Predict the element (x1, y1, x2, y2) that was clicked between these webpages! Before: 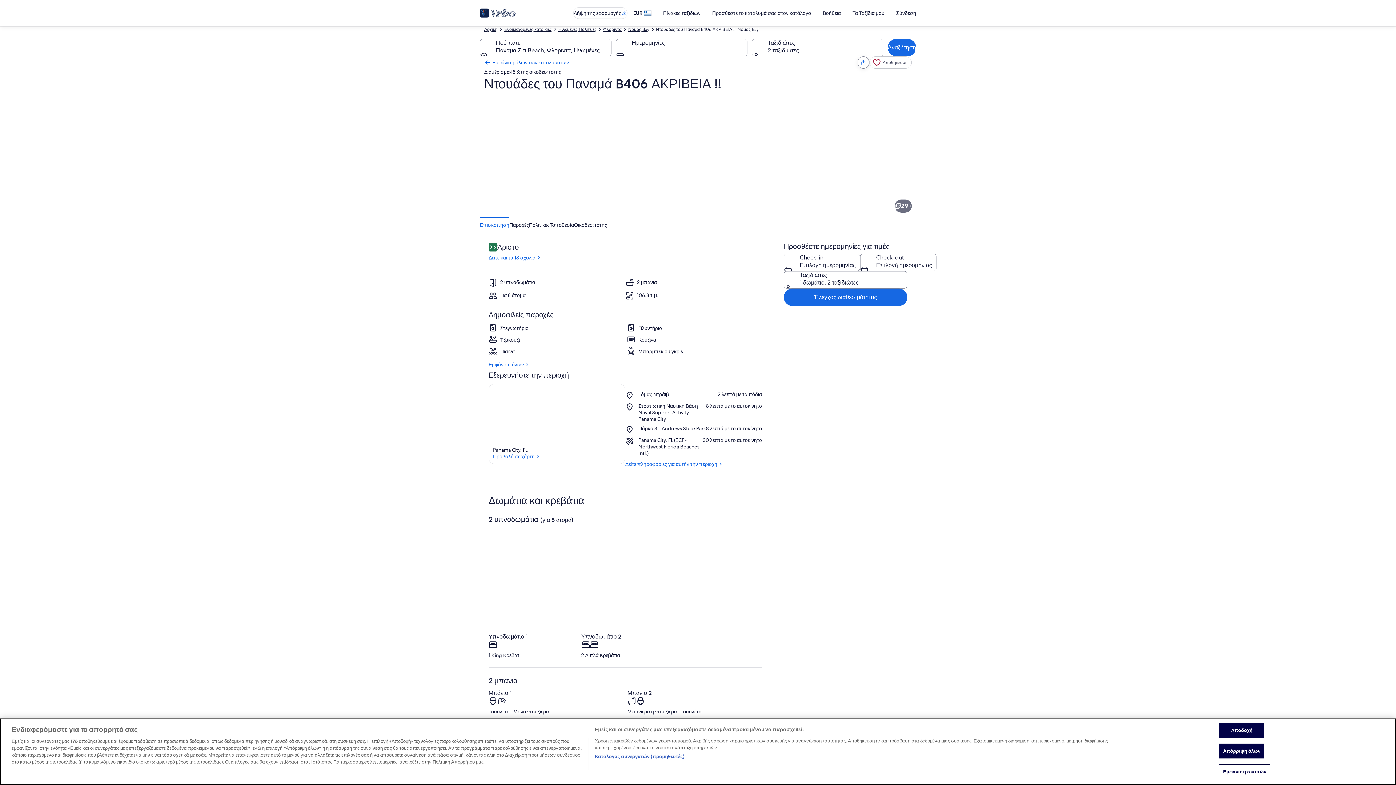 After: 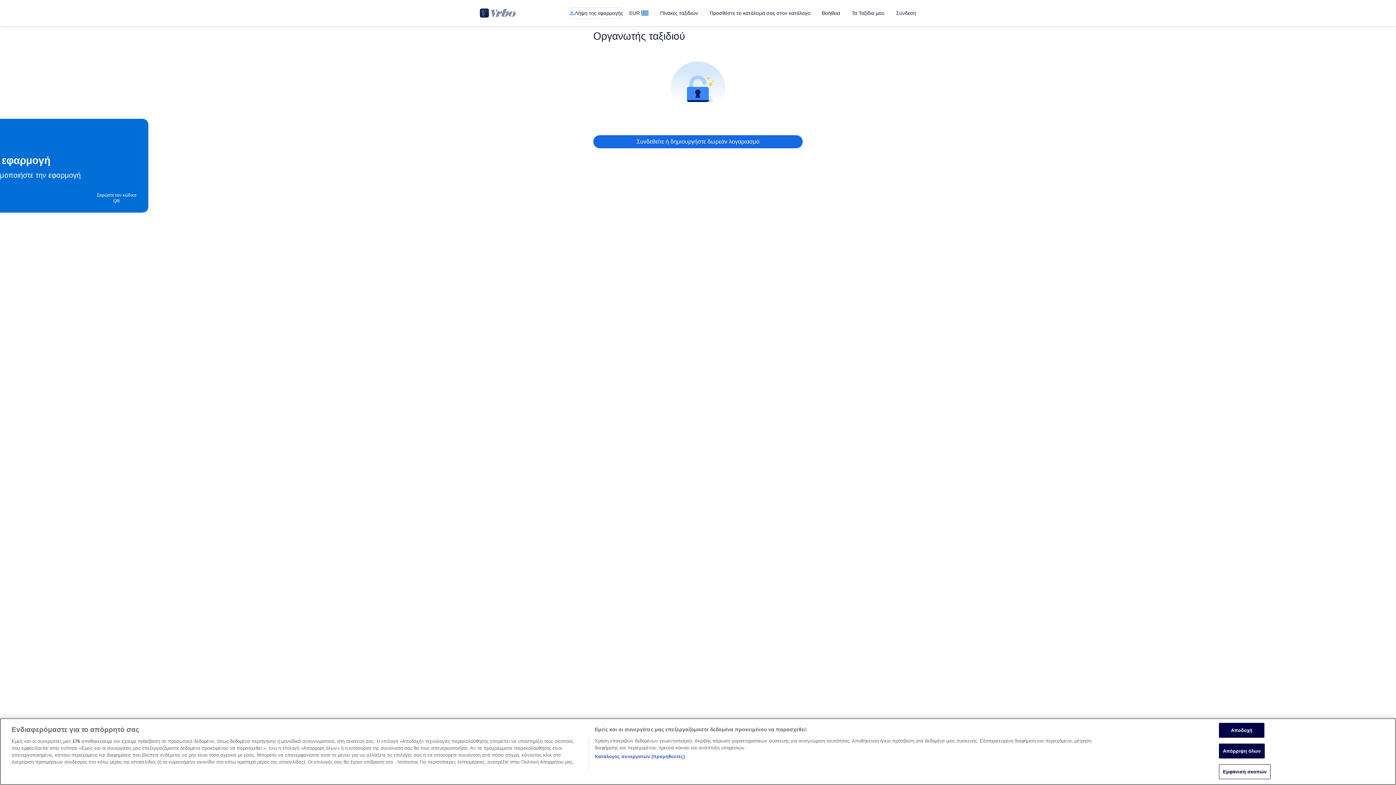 Action: bbox: (657, 6, 706, 19) label: Πίνακες ταξιδιών